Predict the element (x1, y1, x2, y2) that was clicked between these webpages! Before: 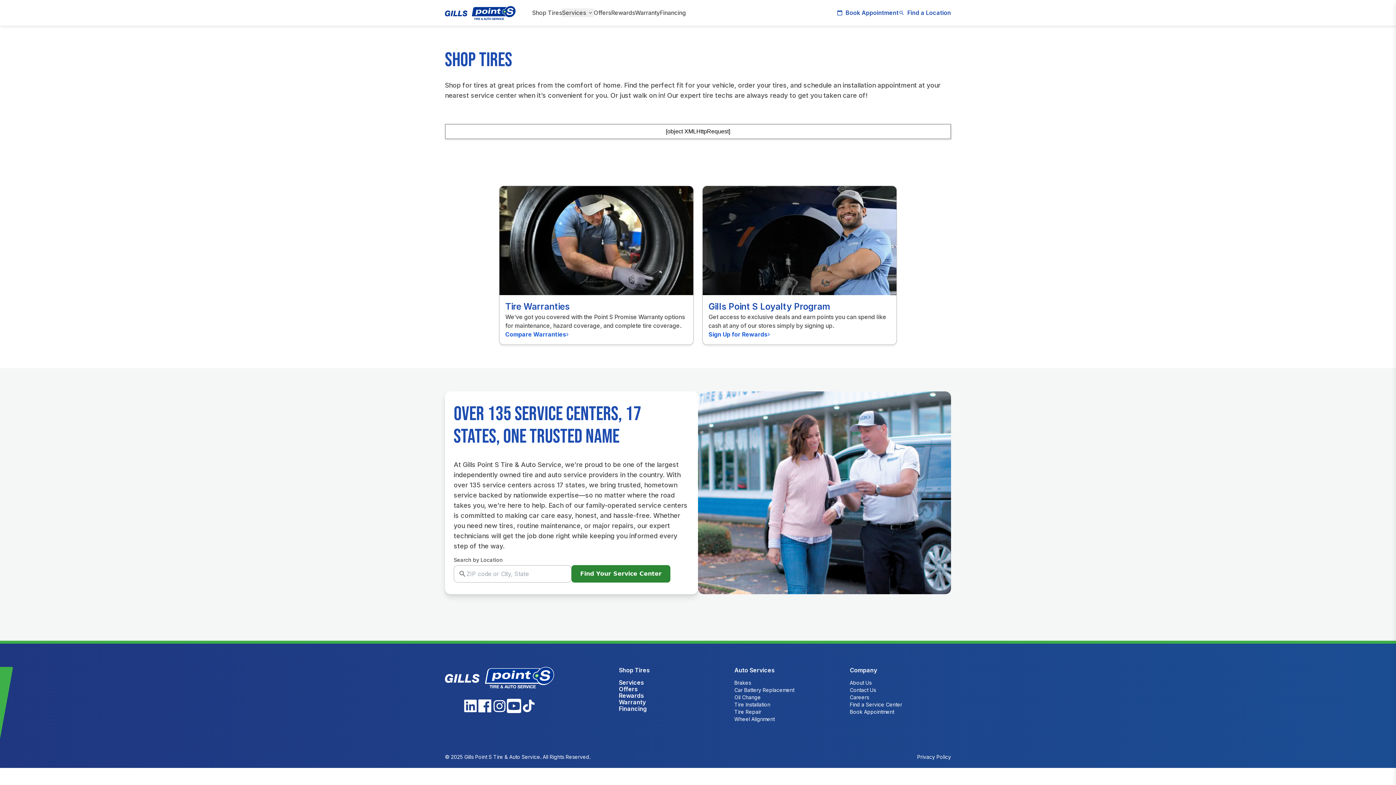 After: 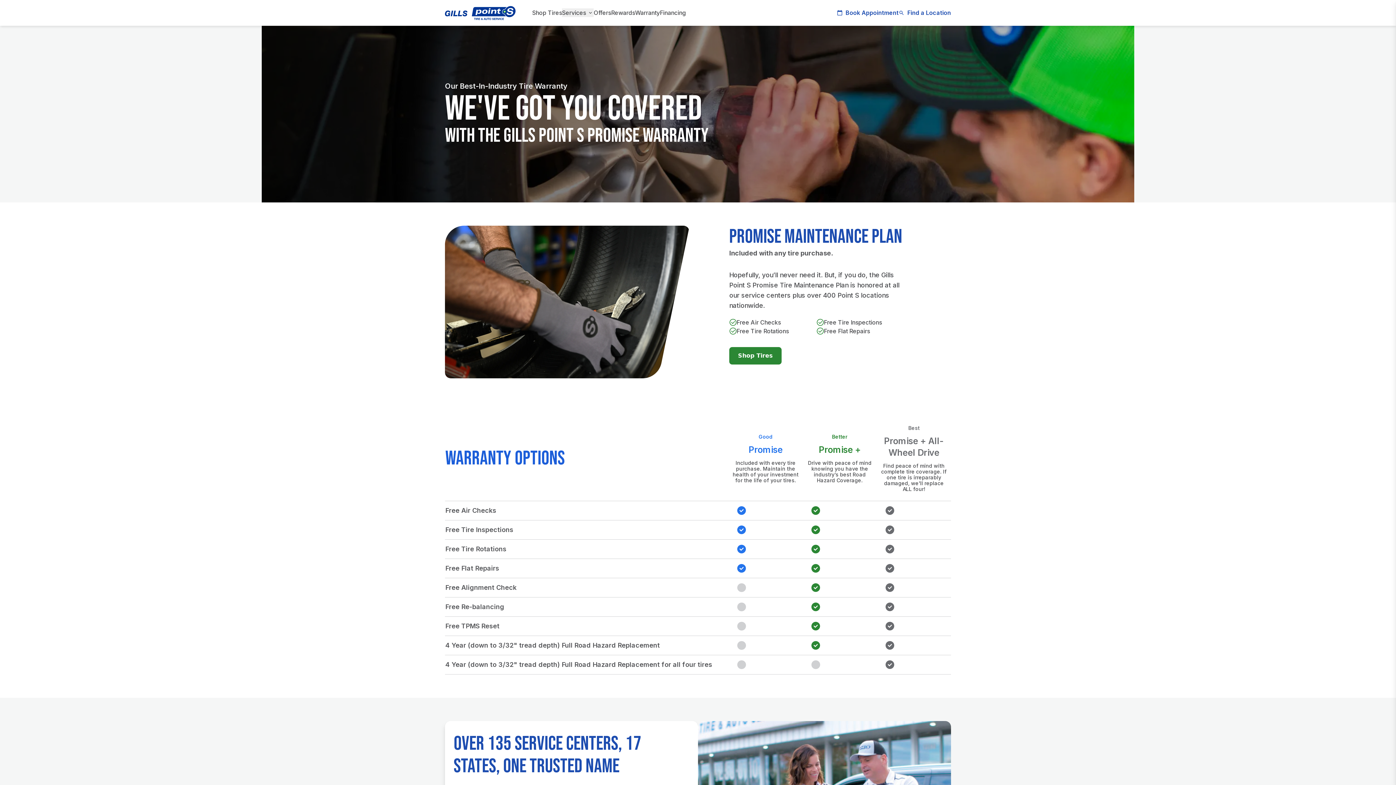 Action: label: Compare Warranties bbox: (505, 330, 687, 338)